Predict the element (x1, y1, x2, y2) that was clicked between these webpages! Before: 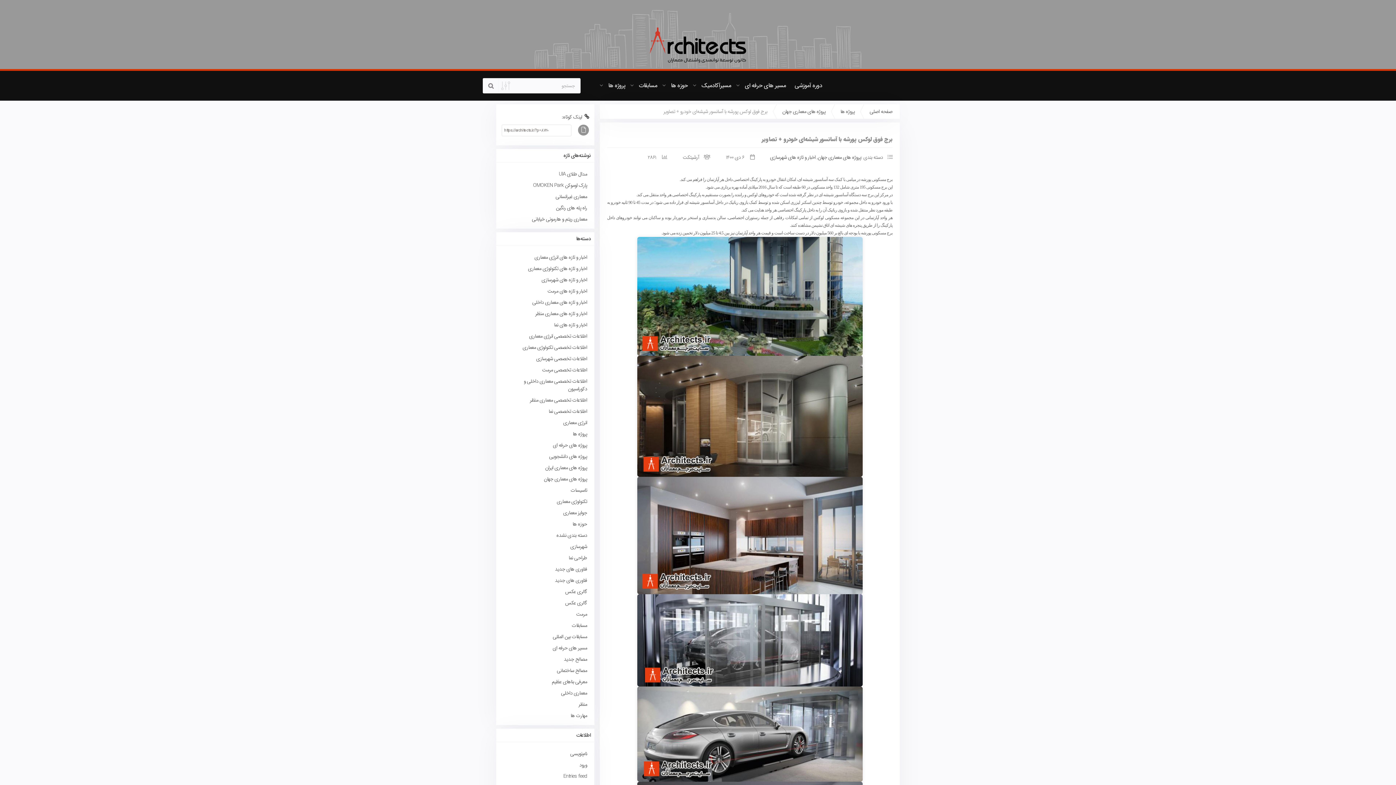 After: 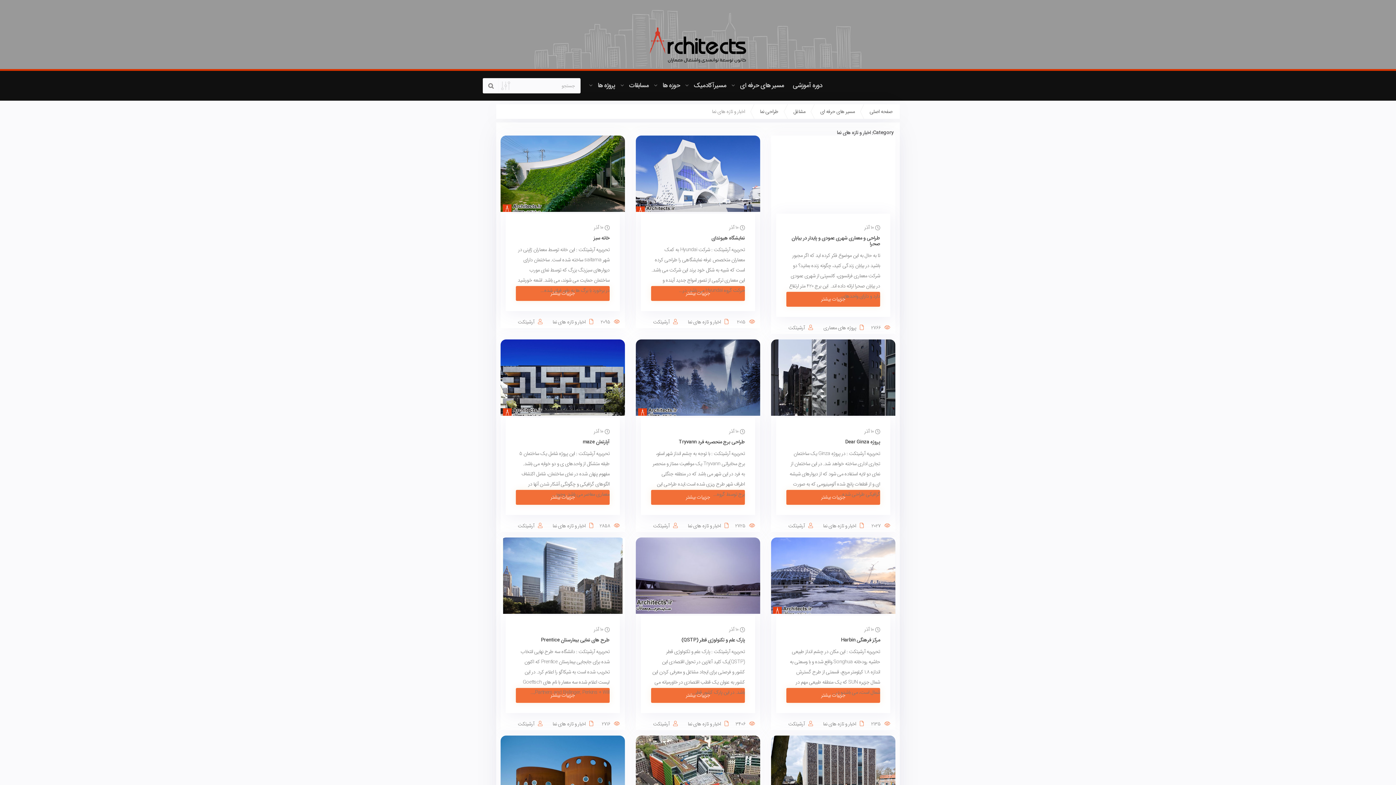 Action: label: اخبار و تازه های نما bbox: (554, 321, 587, 329)